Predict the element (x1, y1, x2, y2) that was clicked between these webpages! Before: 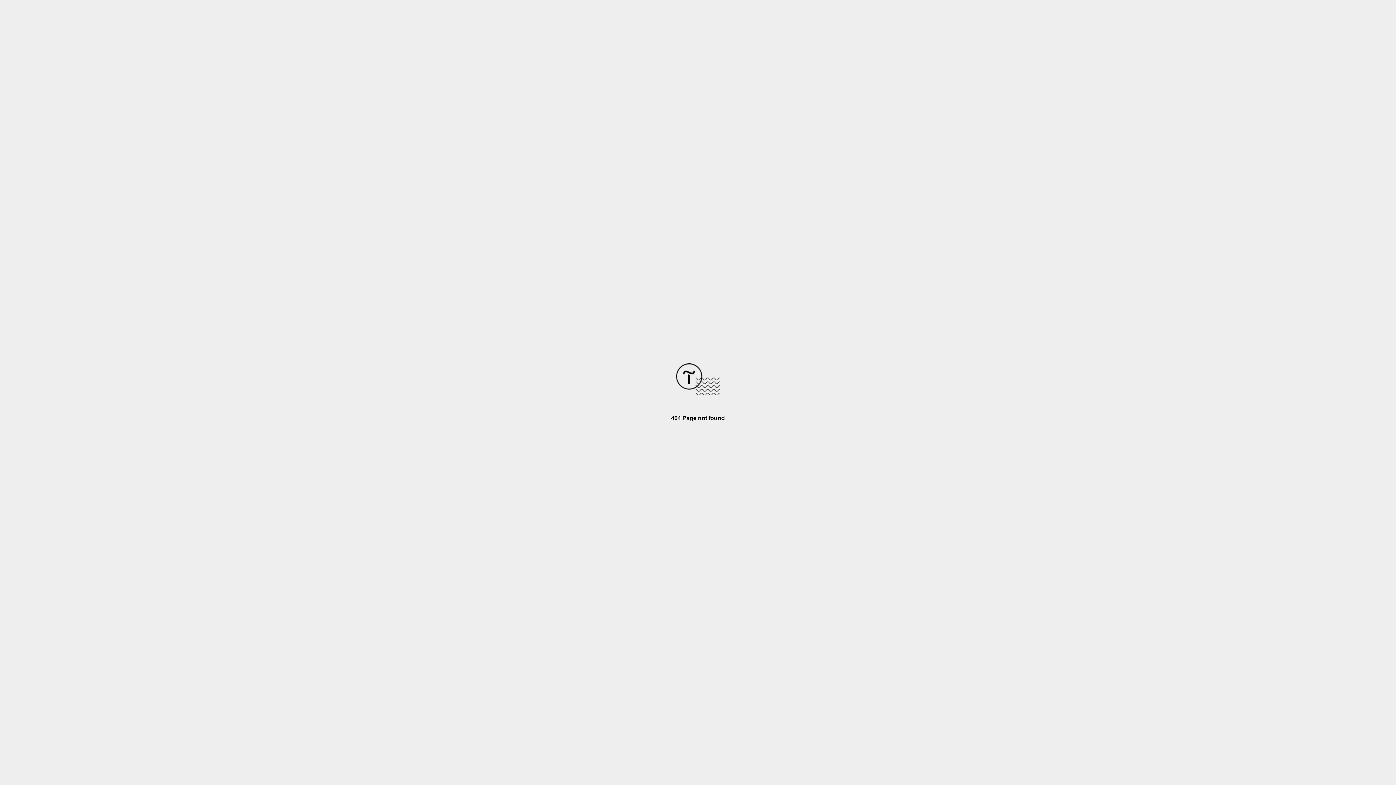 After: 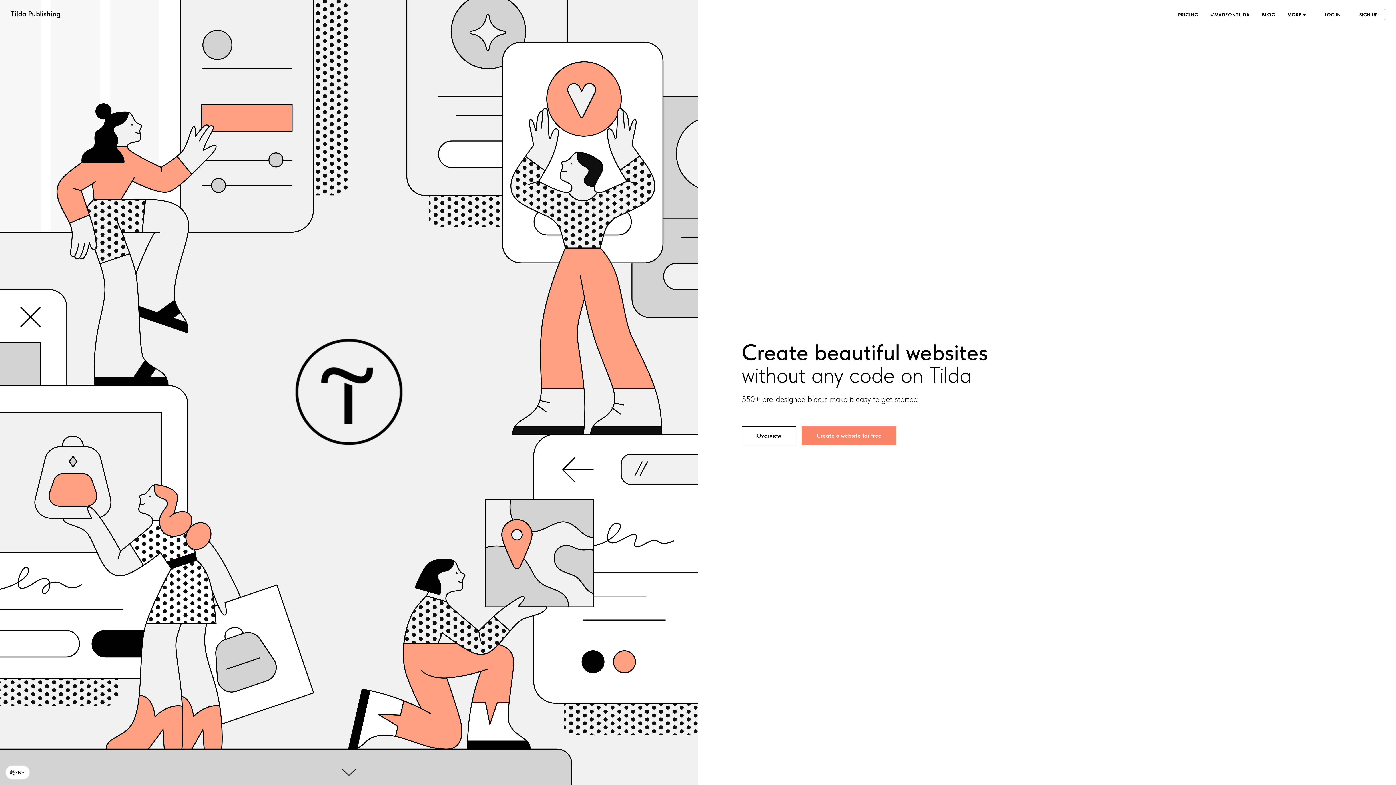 Action: bbox: (676, 390, 720, 396)